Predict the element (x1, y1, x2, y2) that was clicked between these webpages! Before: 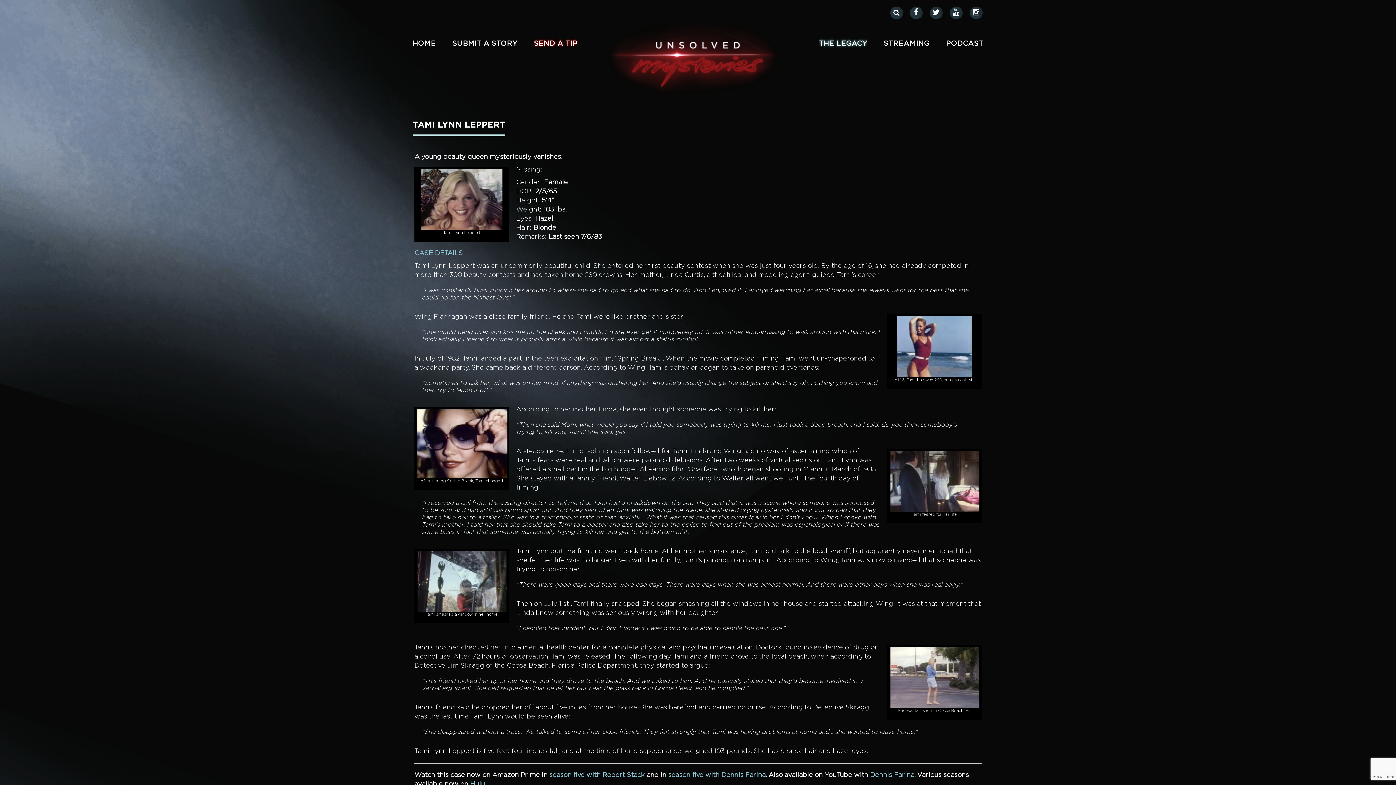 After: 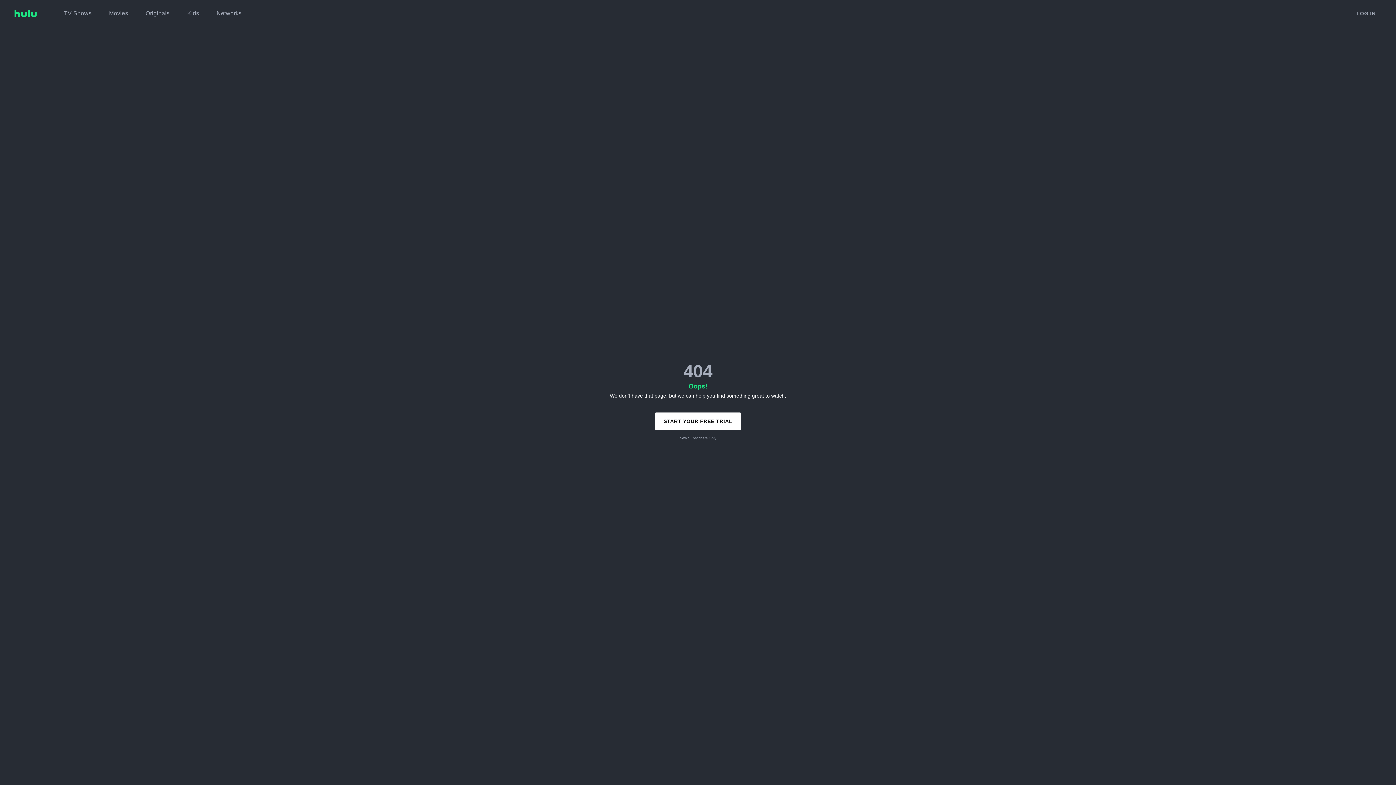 Action: bbox: (470, 781, 485, 787) label: Hulu